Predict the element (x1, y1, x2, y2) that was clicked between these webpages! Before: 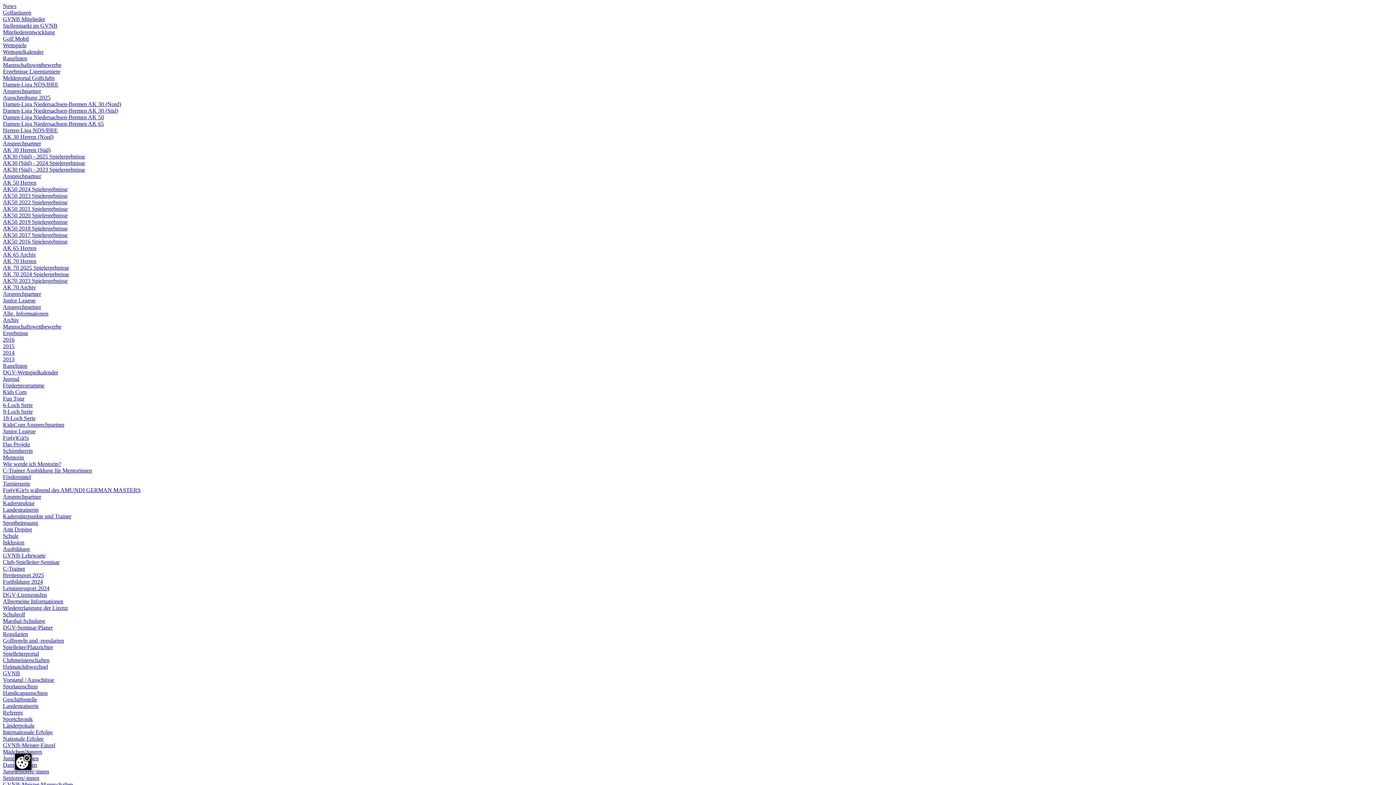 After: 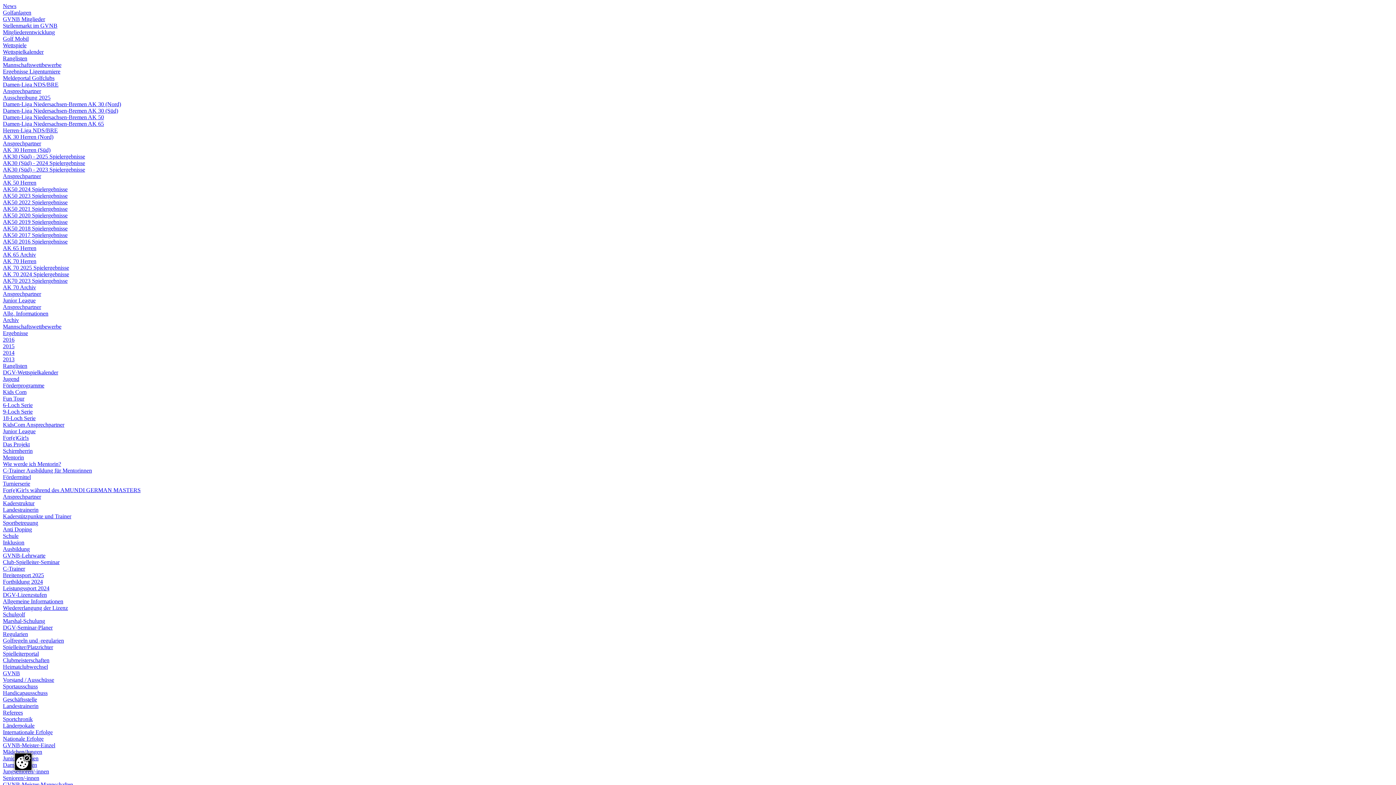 Action: label: Damen-Liga Niedersachsen-Bremen AK 65 bbox: (2, 120, 104, 126)